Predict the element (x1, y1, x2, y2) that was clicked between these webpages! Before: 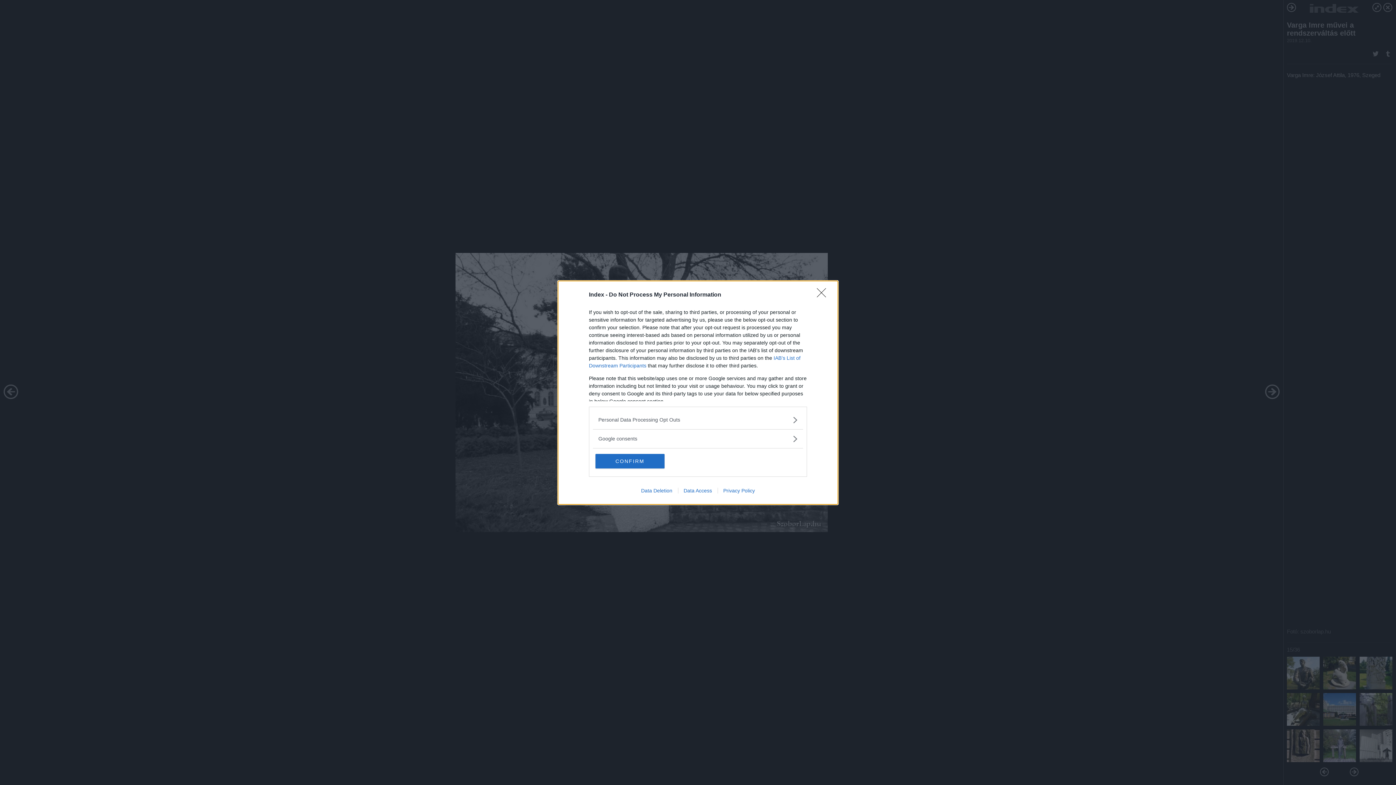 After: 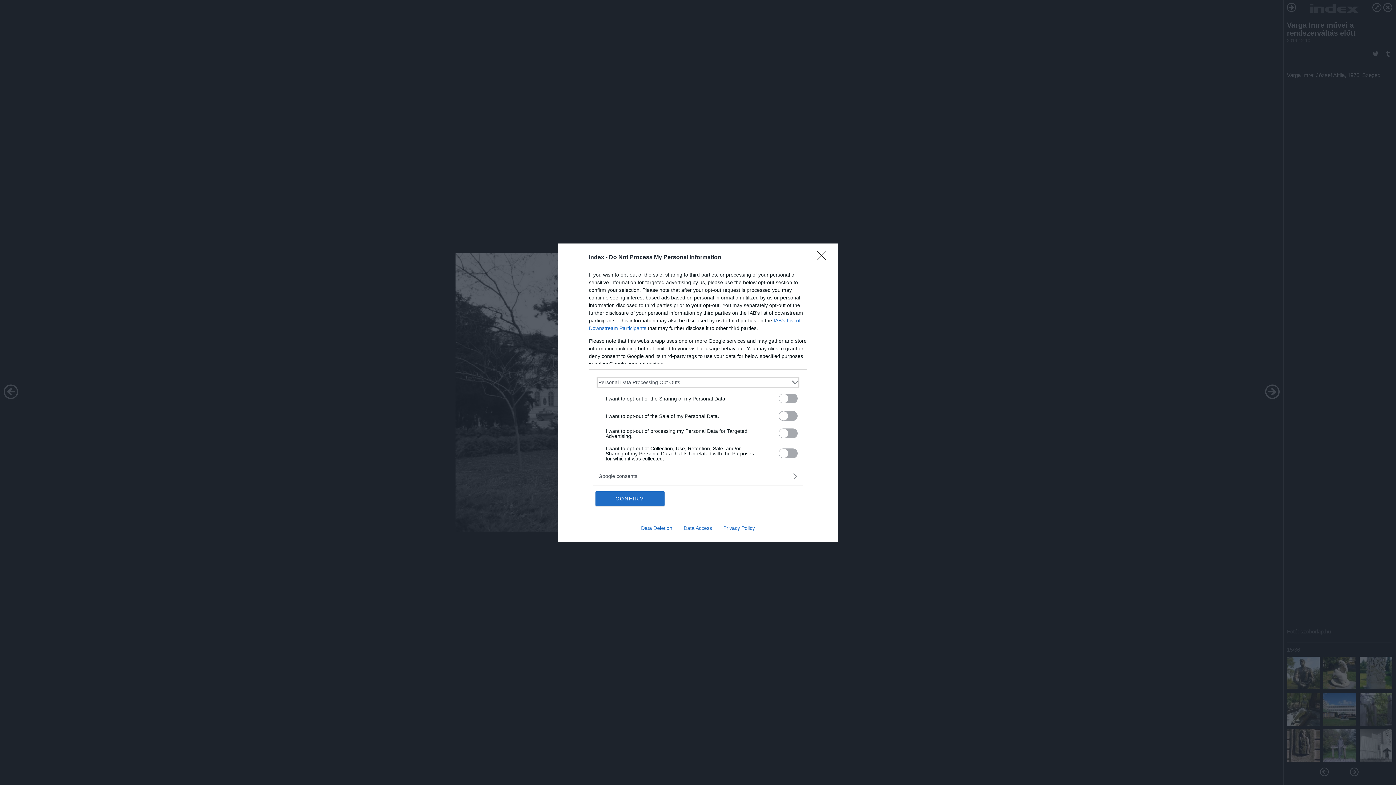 Action: label: Opt-Outs bbox: (598, 416, 797, 423)